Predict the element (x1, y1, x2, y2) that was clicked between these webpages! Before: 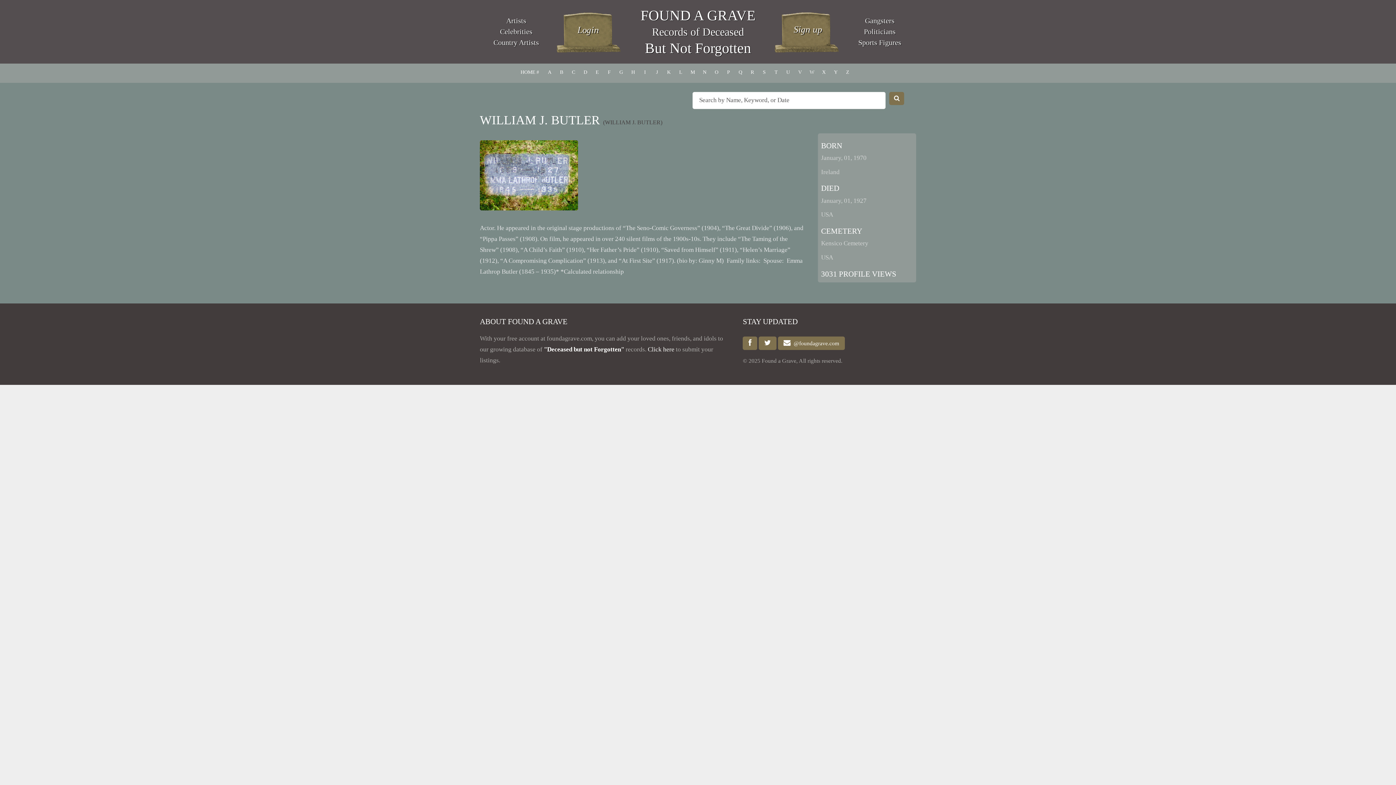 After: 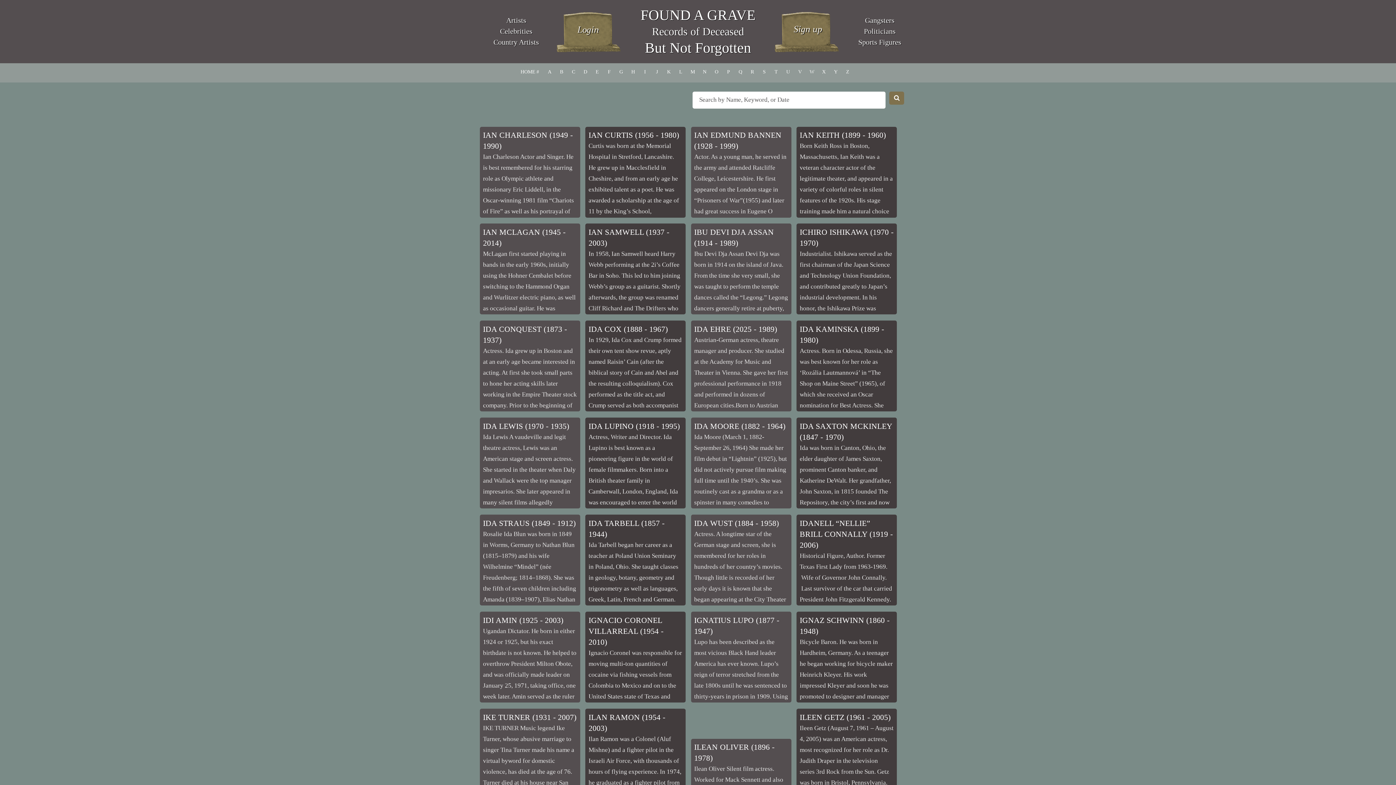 Action: label: I bbox: (644, 69, 646, 74)